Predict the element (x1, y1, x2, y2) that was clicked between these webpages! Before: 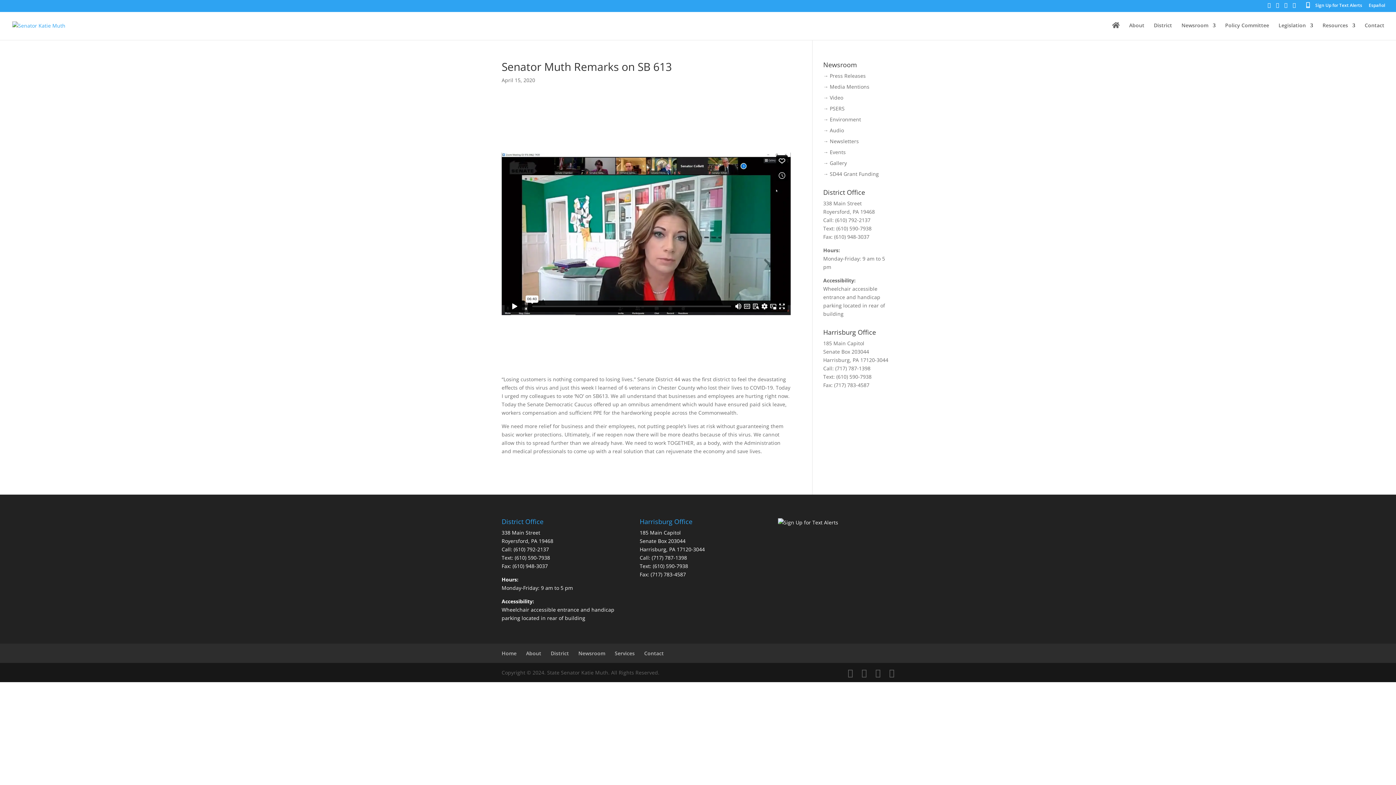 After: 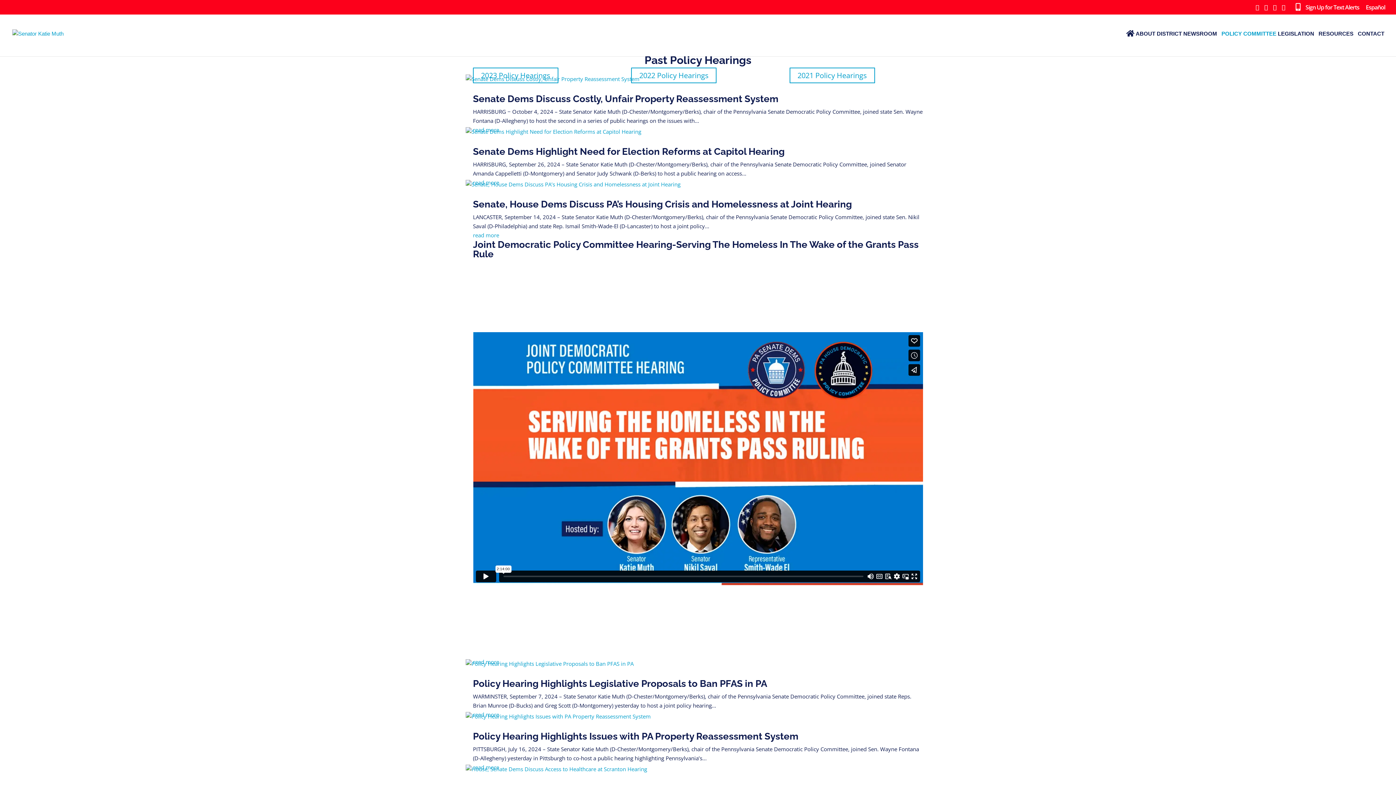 Action: bbox: (1225, 22, 1269, 40) label: Policy Committee